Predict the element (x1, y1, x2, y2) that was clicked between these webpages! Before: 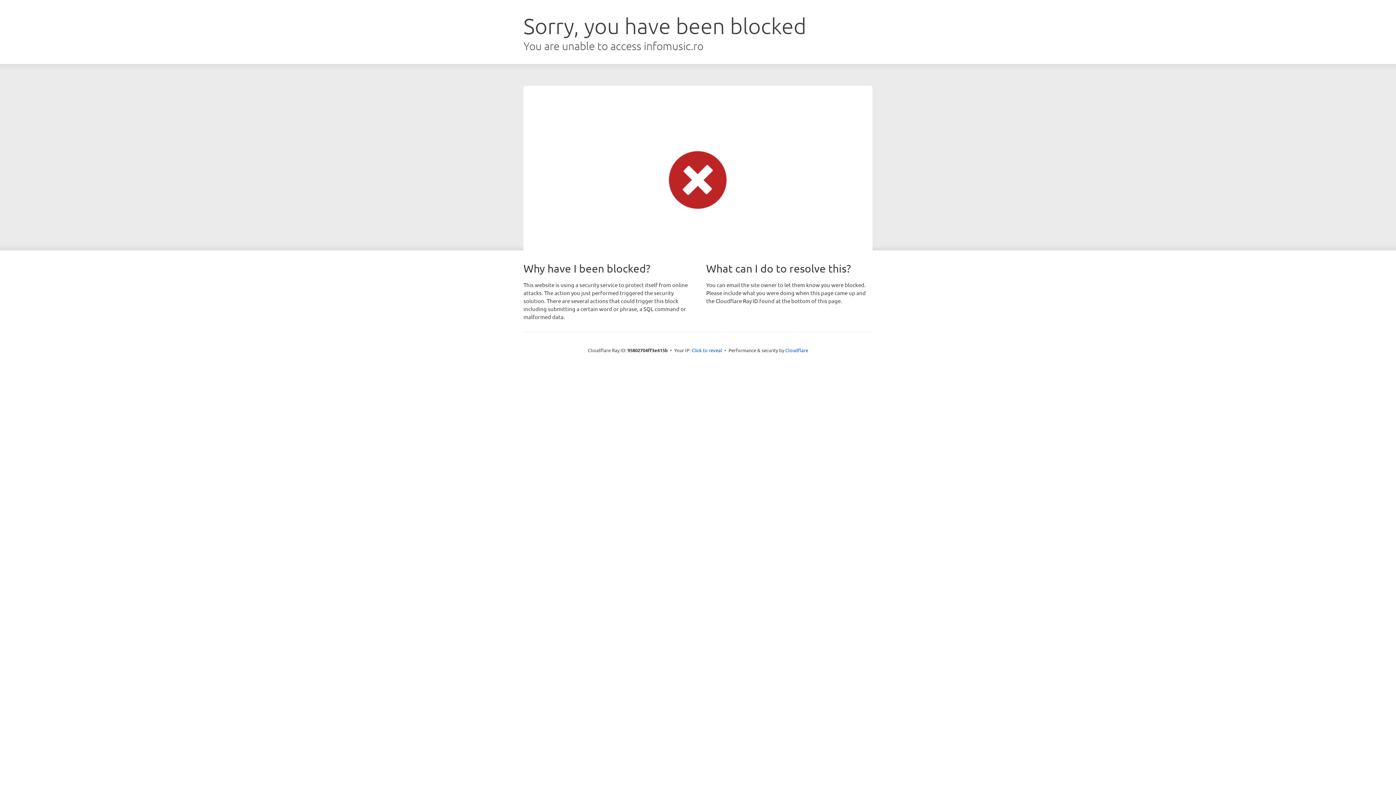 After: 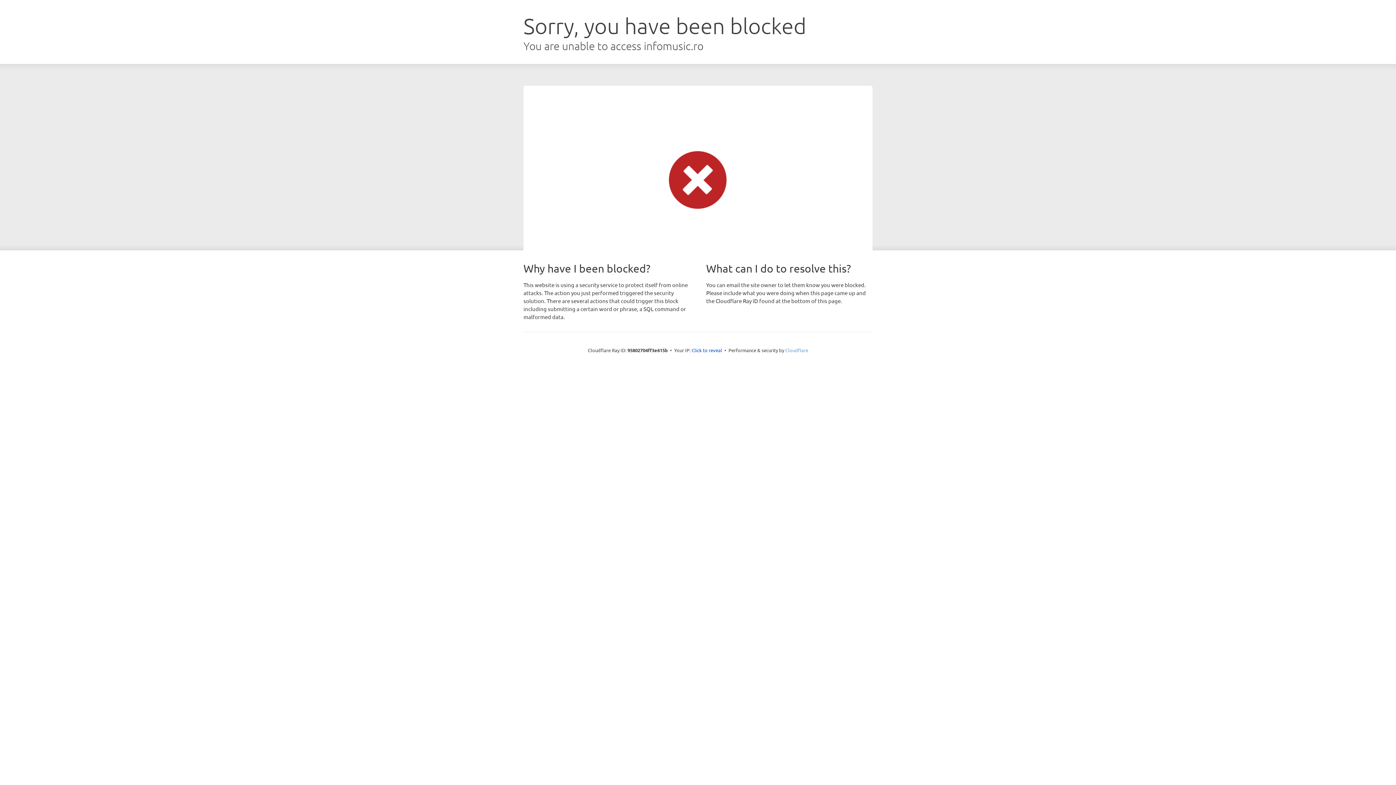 Action: label: Cloudflare bbox: (785, 347, 808, 353)